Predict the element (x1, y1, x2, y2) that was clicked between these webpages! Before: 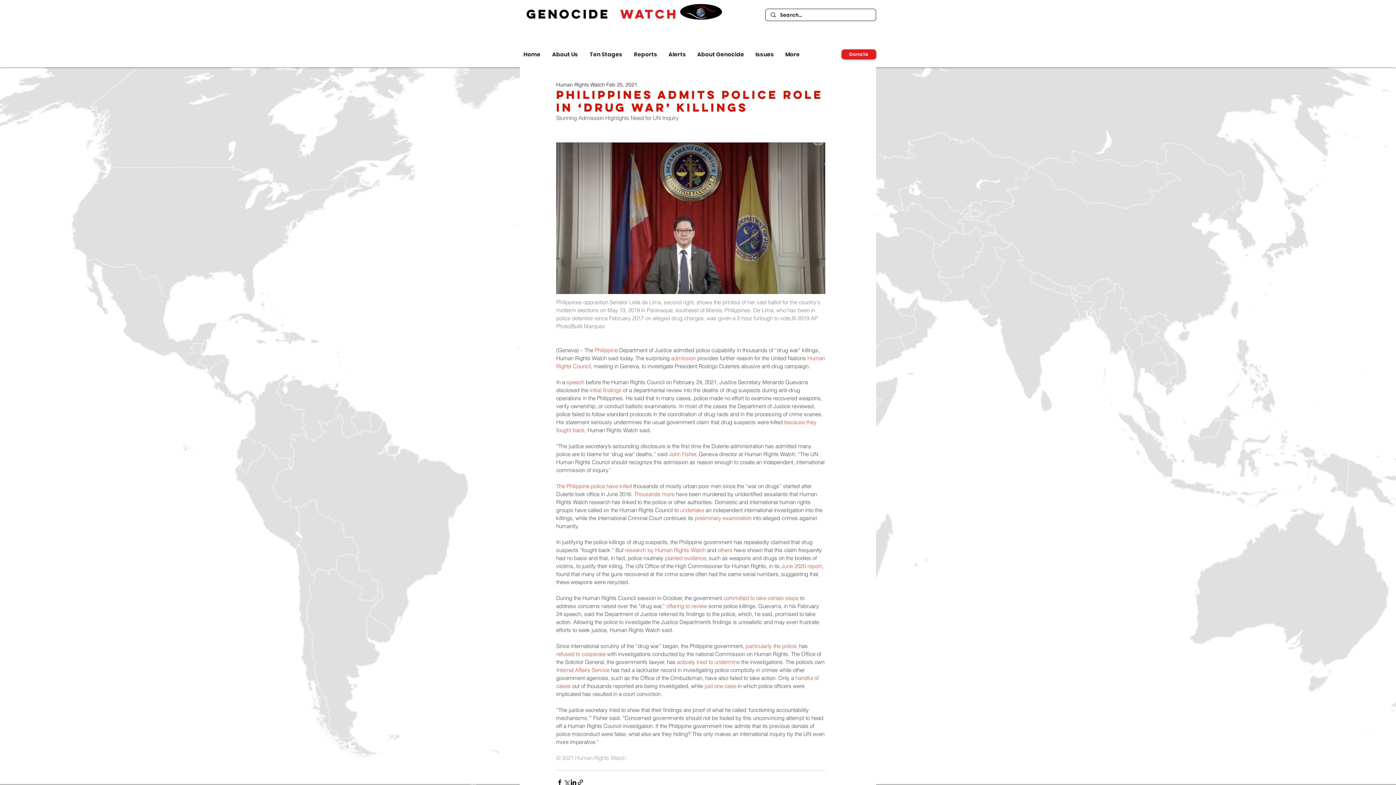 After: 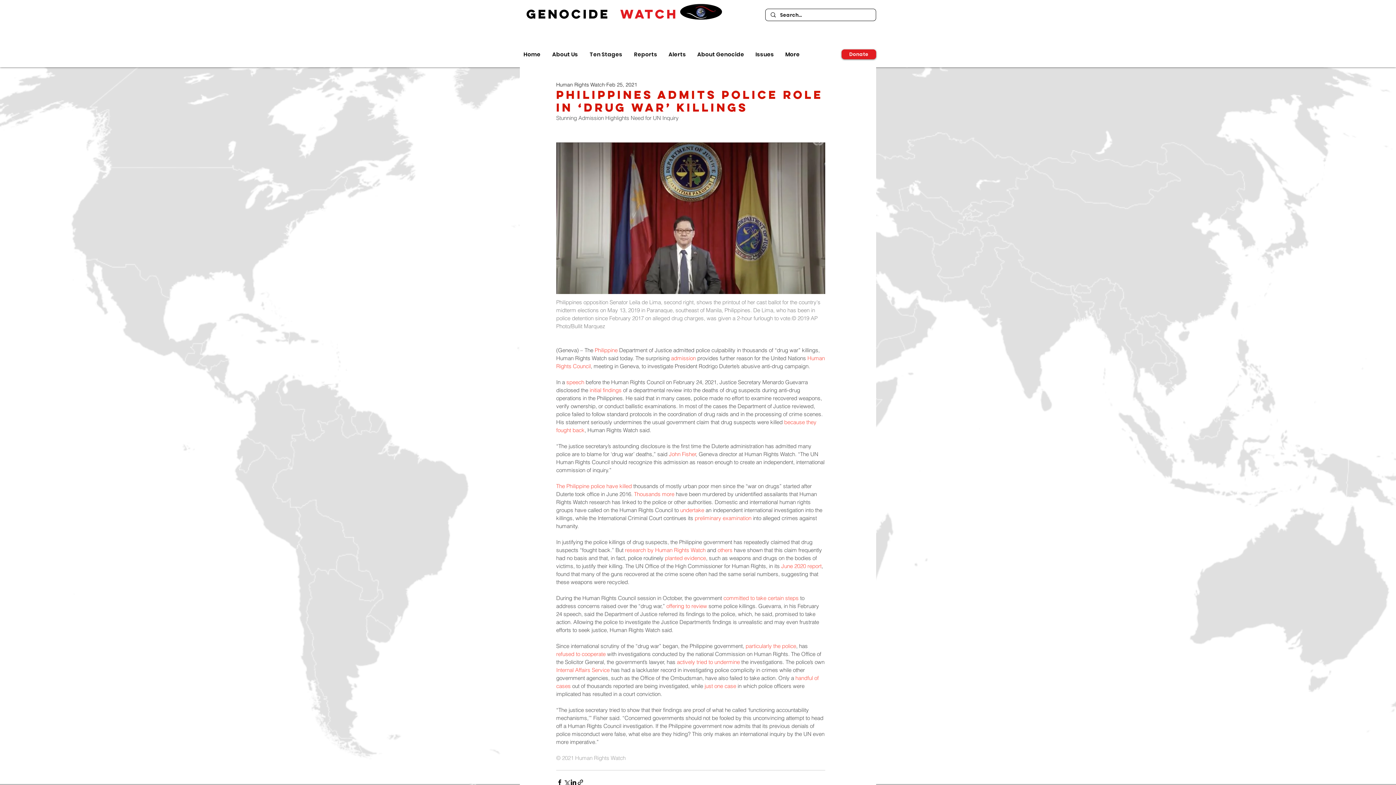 Action: label: actively tried to undermine bbox: (677, 658, 740, 665)